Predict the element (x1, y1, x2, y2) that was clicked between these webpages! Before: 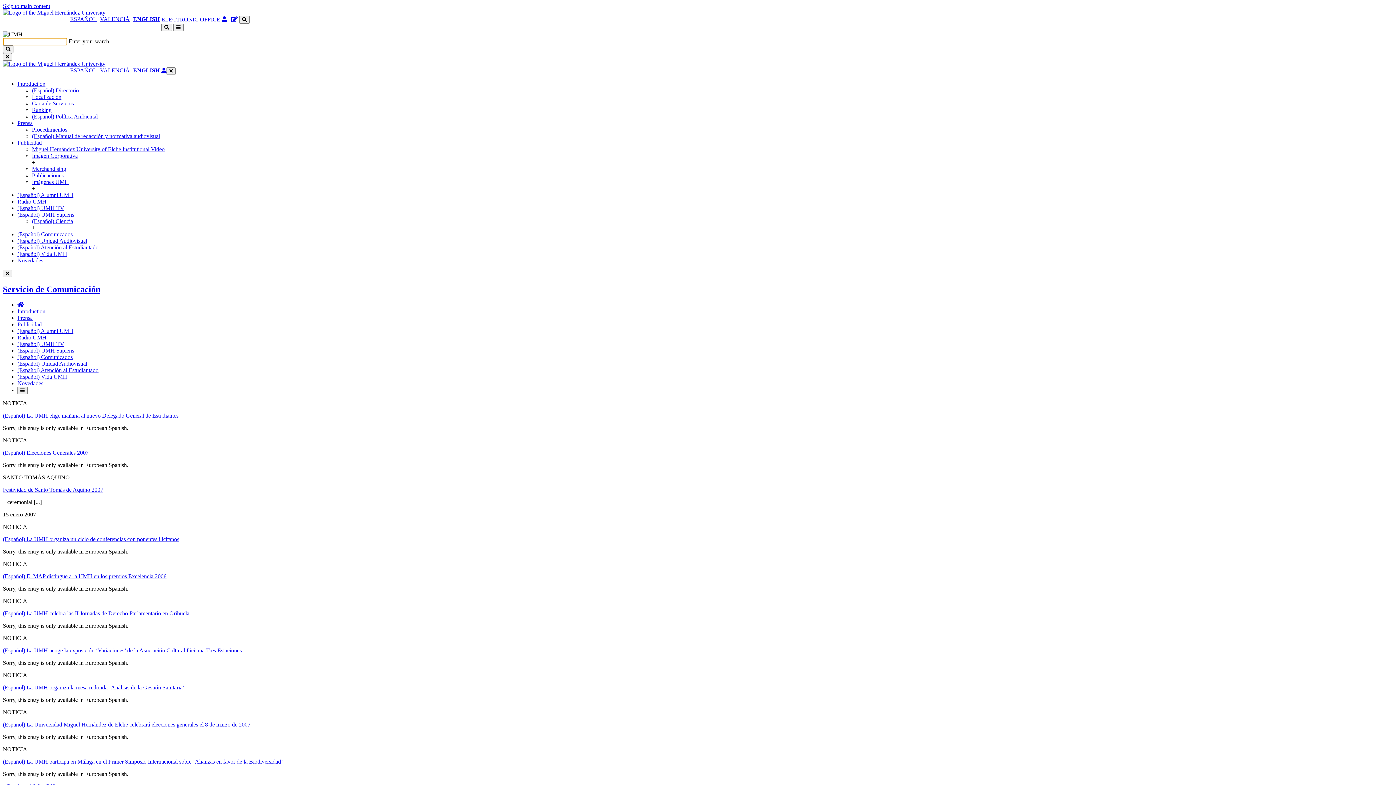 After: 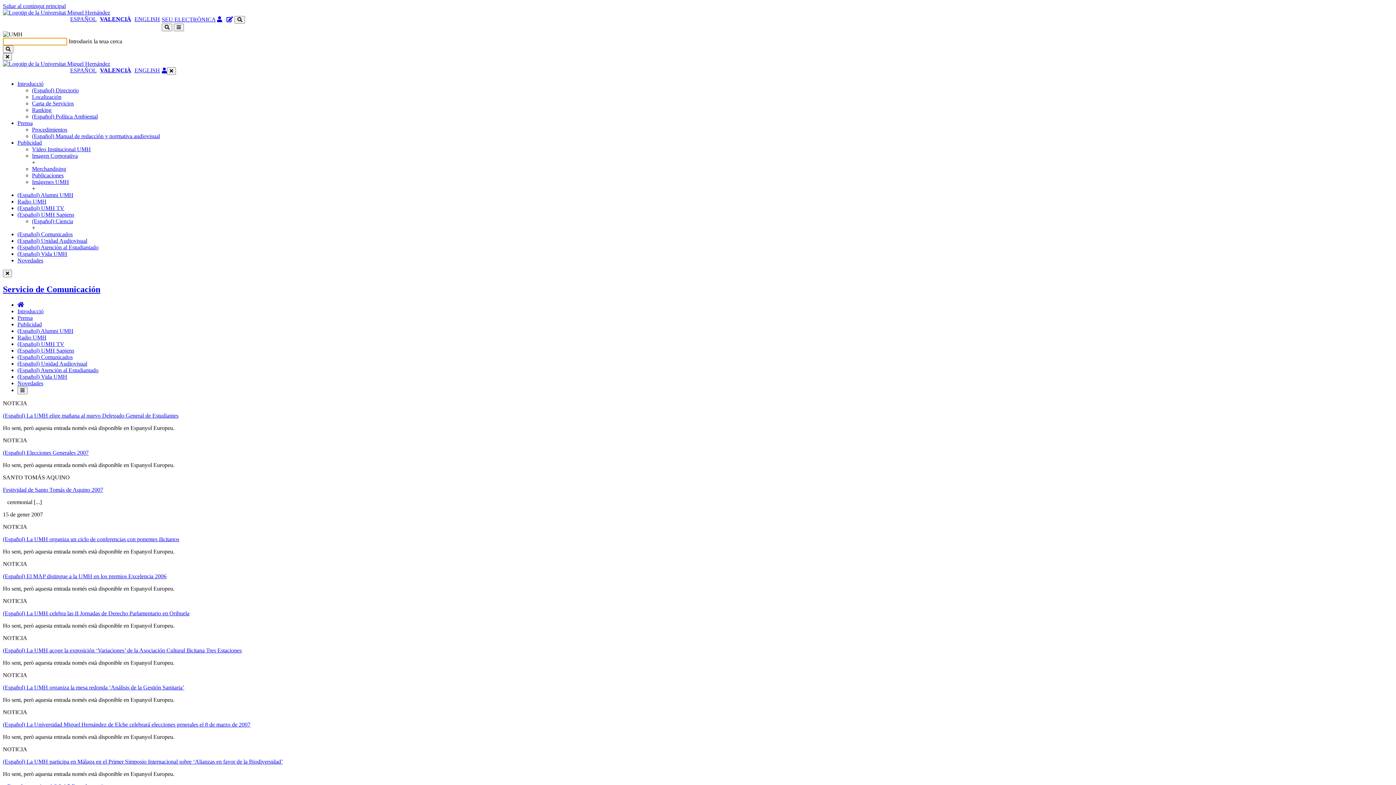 Action: label: VALENCIÀ bbox: (100, 16, 129, 22)